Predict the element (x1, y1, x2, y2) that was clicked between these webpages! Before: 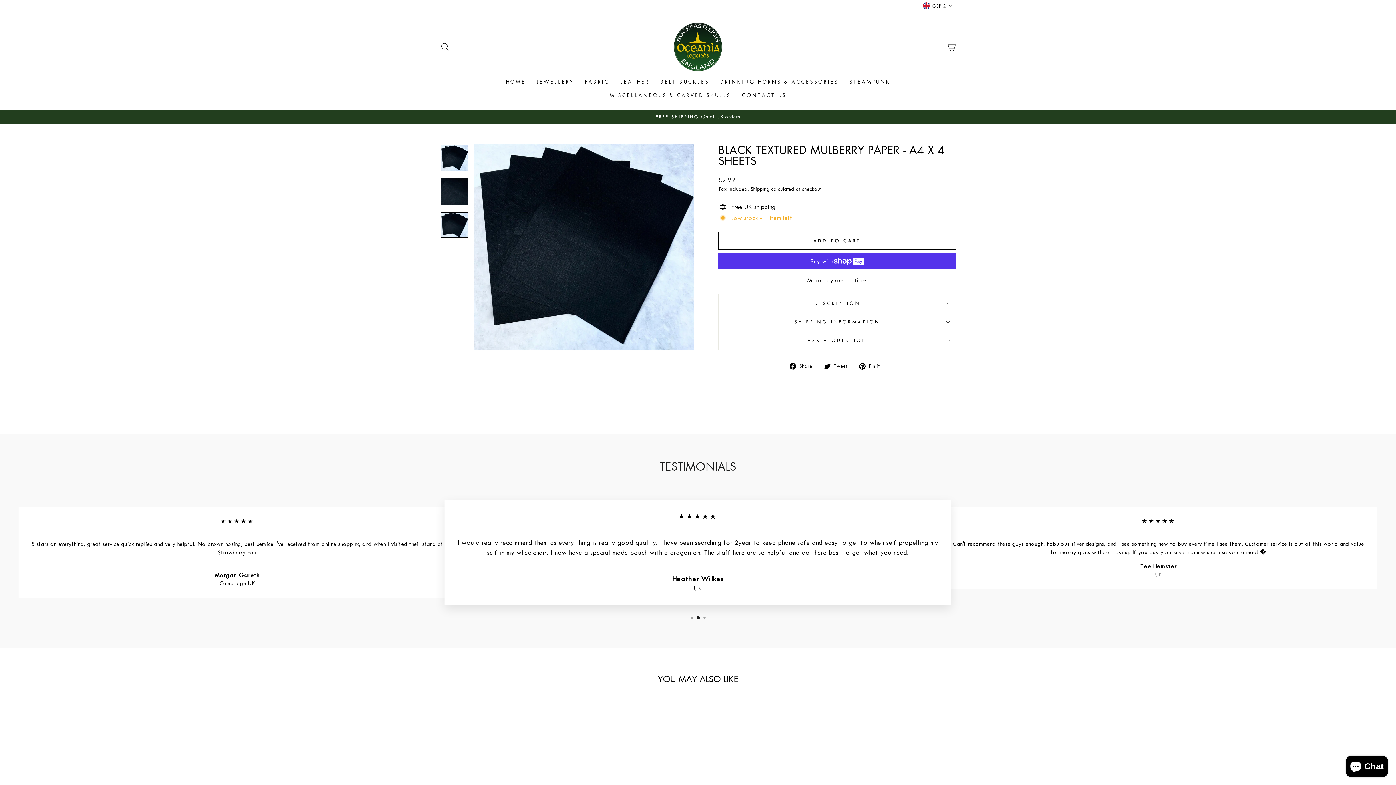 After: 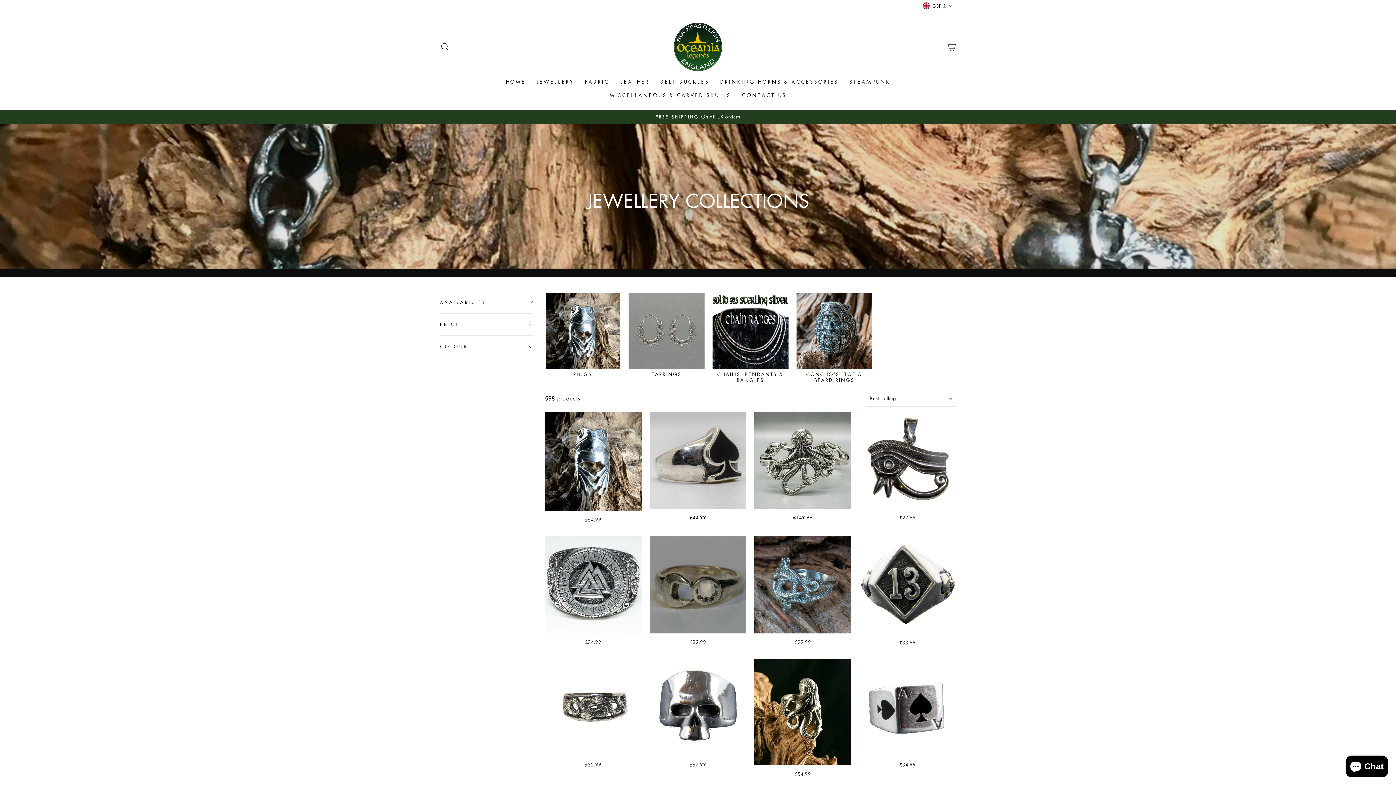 Action: bbox: (531, 75, 579, 88) label: JEWELLERY